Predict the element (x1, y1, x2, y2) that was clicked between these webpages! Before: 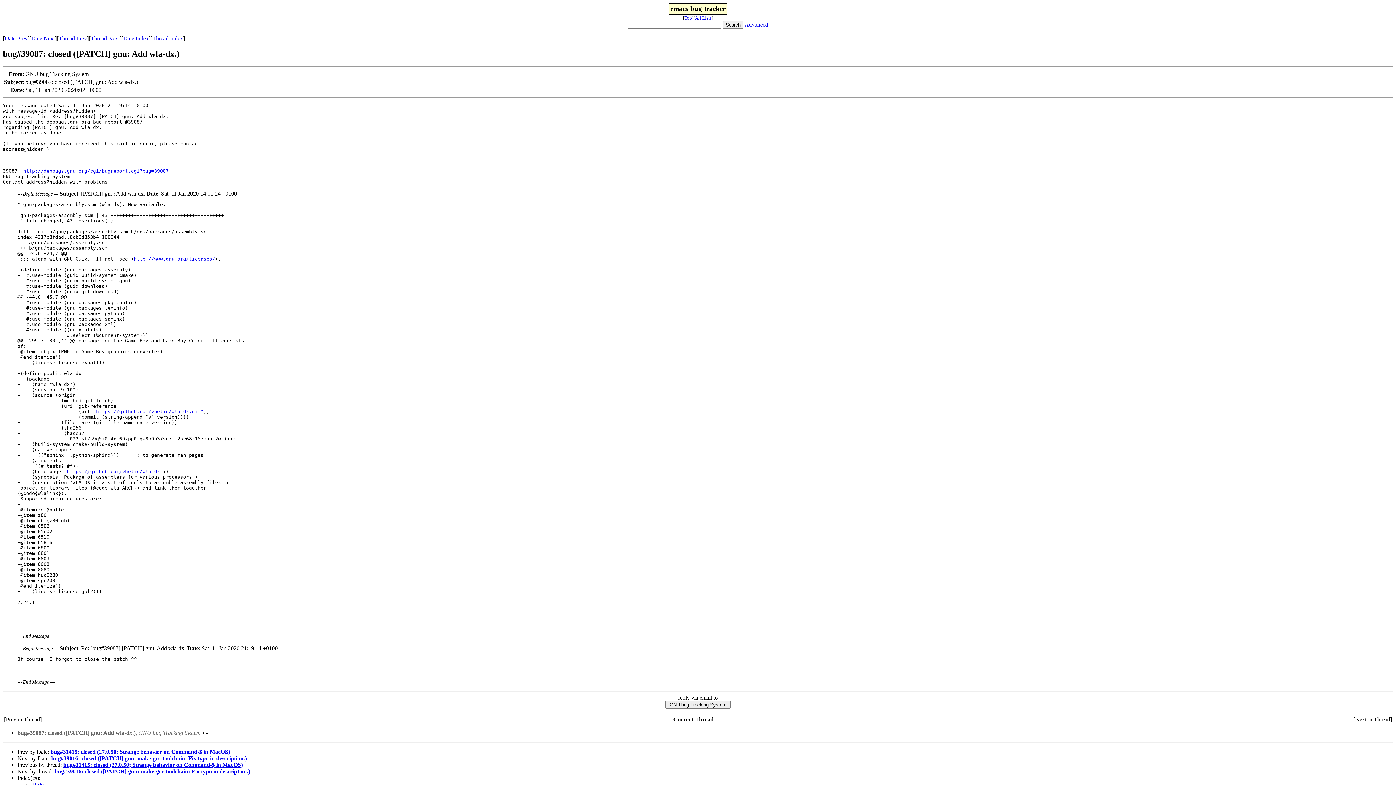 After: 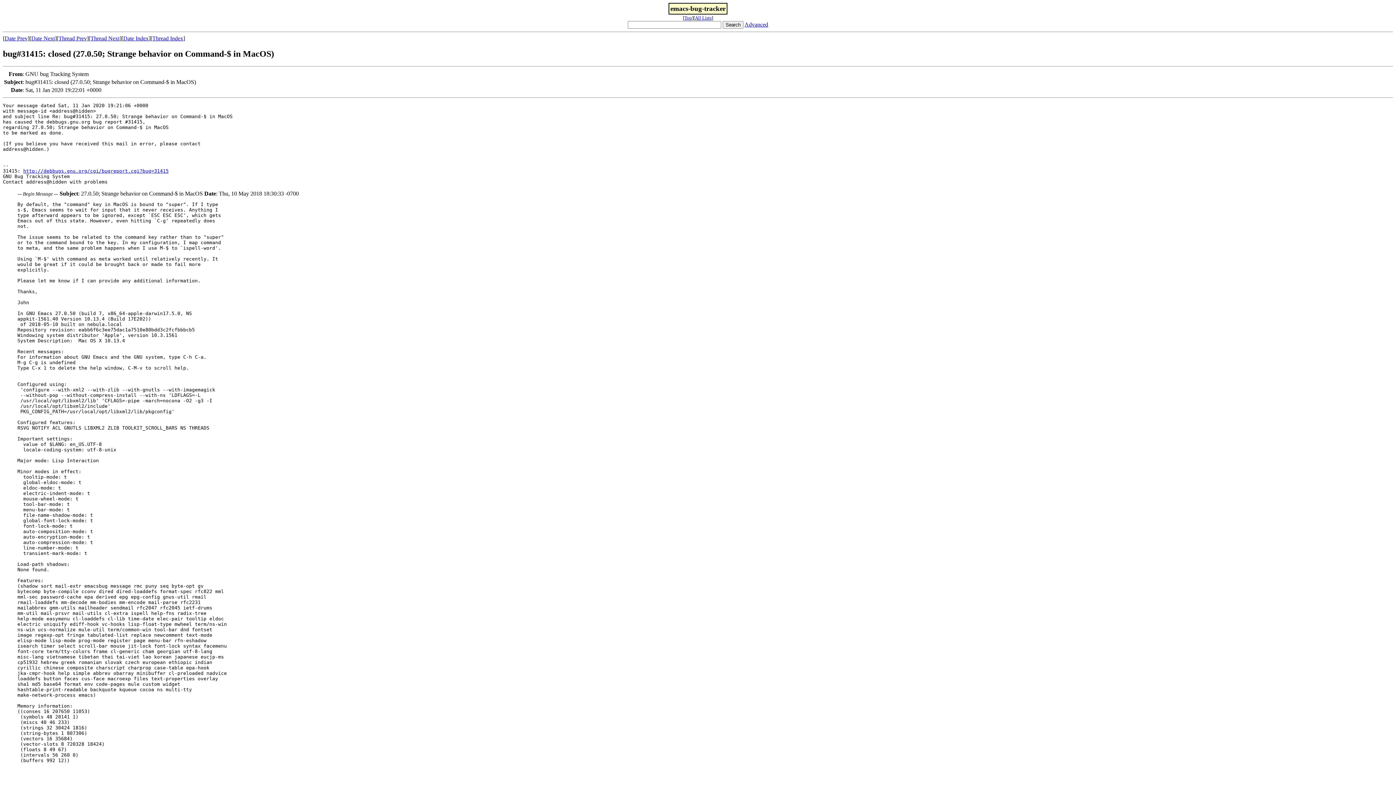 Action: label: bug#31415: closed (27.0.50; Strange behavior on Command-$ in MacOS) bbox: (50, 749, 230, 755)